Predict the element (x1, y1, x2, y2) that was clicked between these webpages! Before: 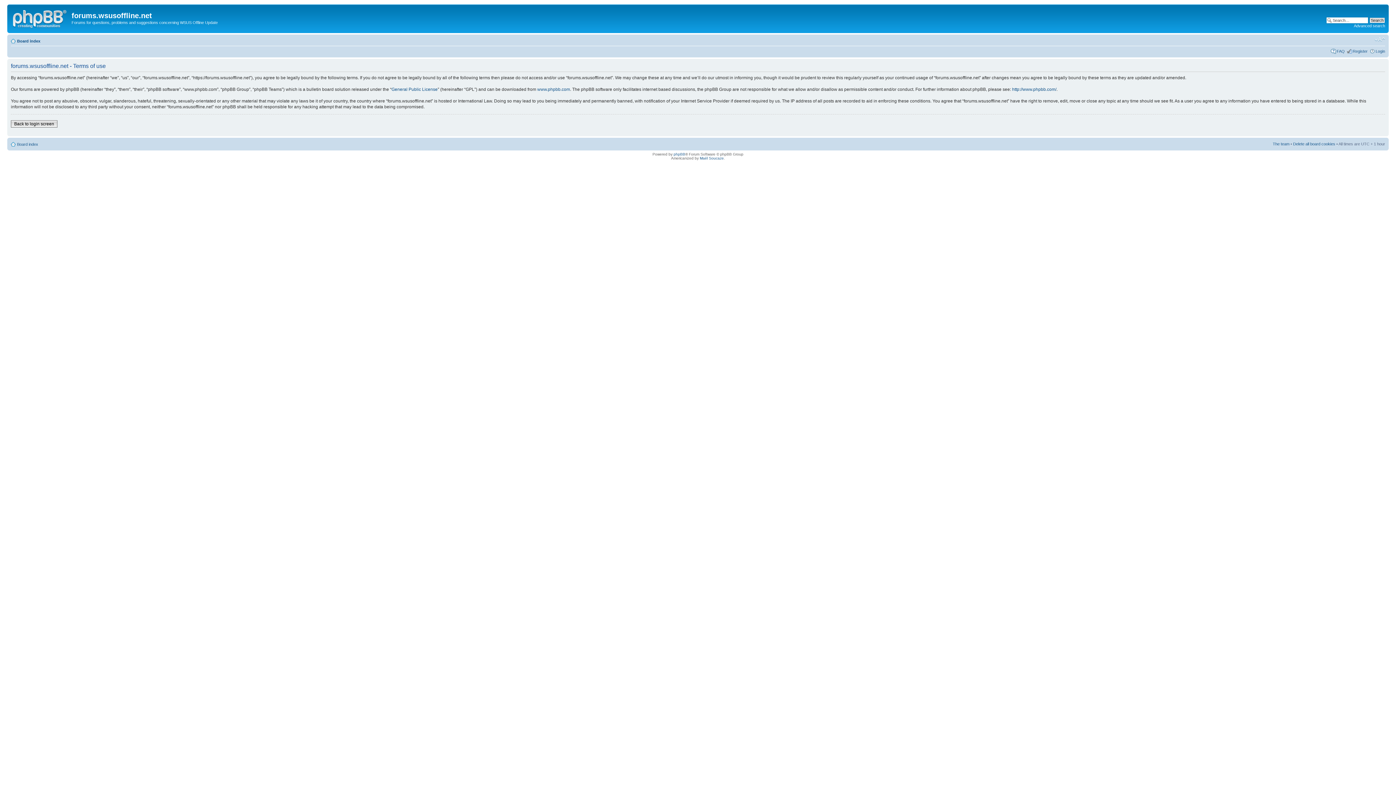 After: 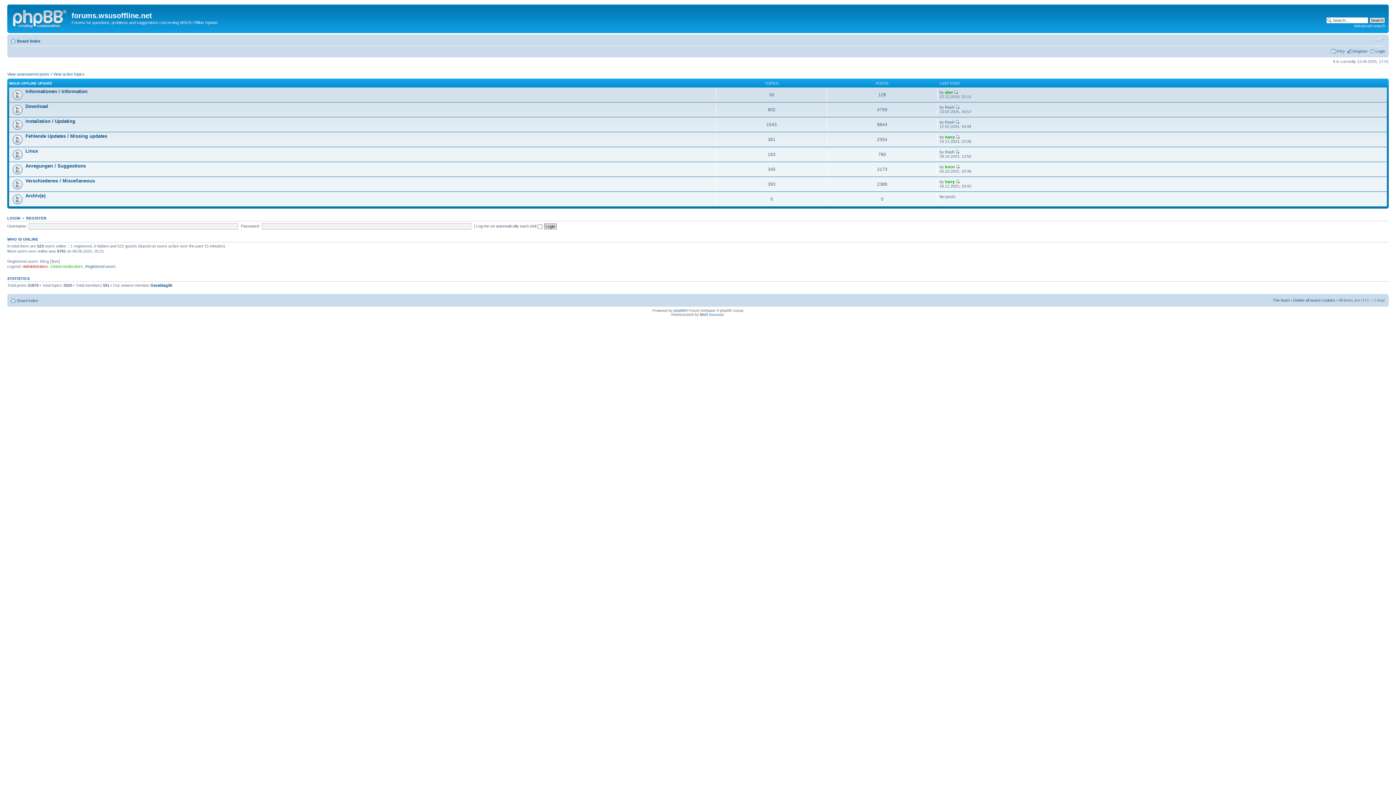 Action: label: Board index bbox: (17, 38, 40, 43)